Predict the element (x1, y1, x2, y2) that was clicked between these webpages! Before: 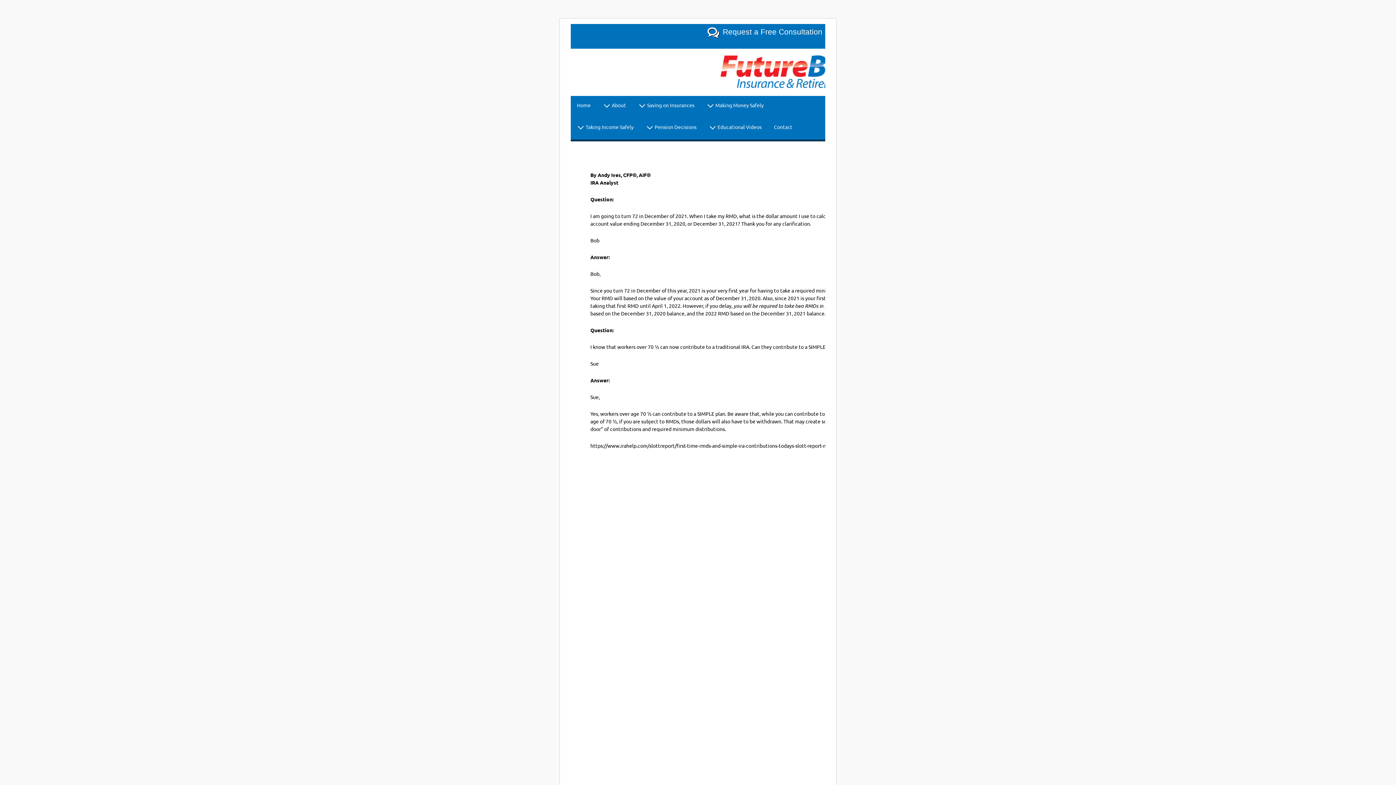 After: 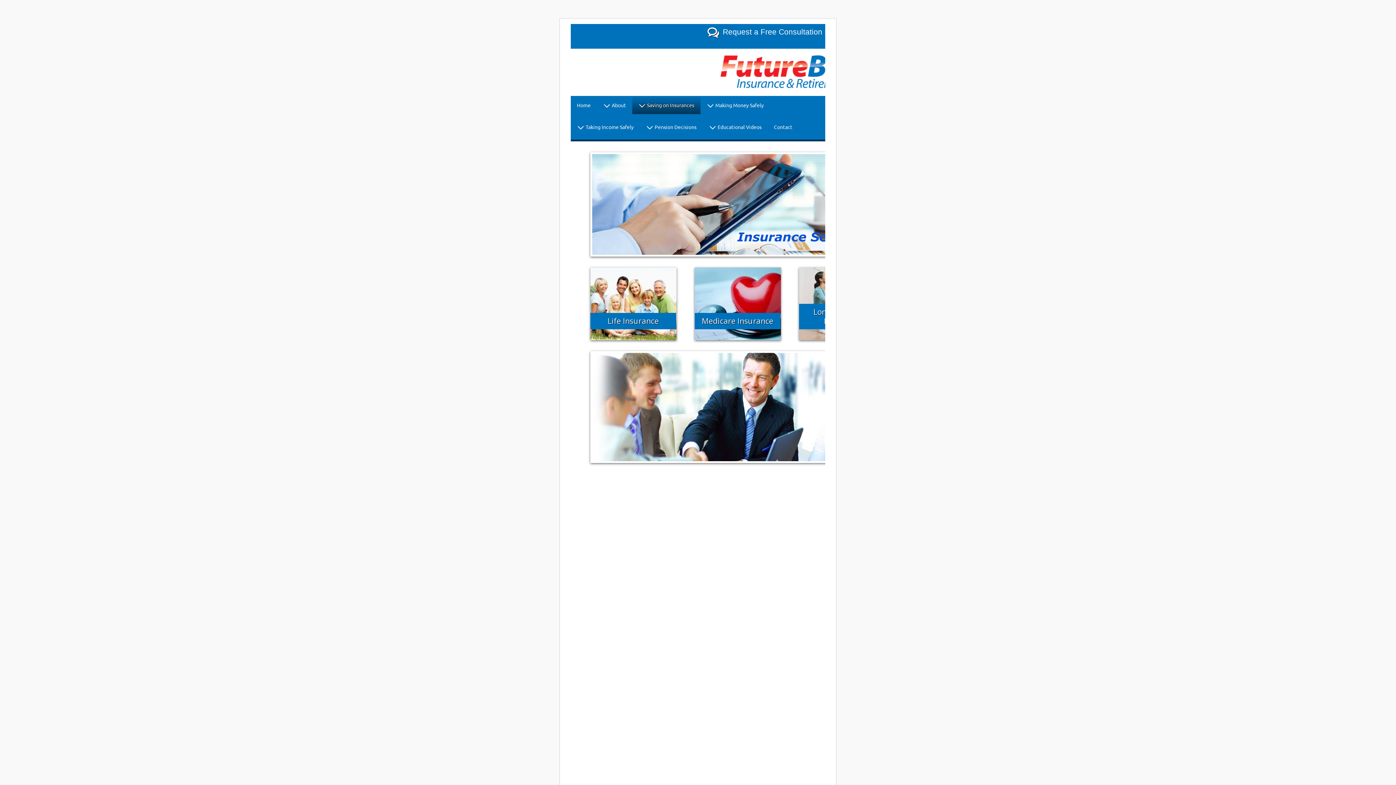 Action: label:  Saving on Insurances bbox: (632, 96, 700, 114)